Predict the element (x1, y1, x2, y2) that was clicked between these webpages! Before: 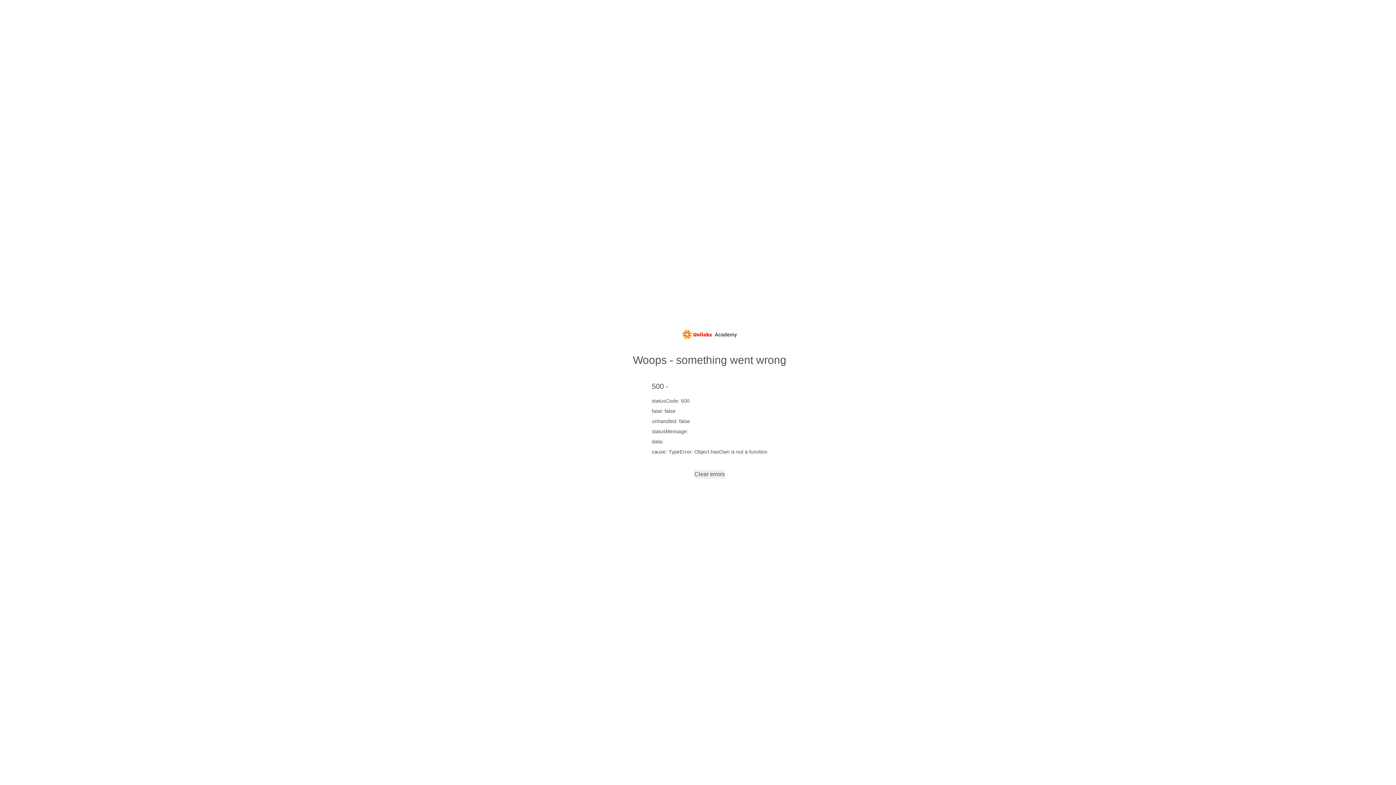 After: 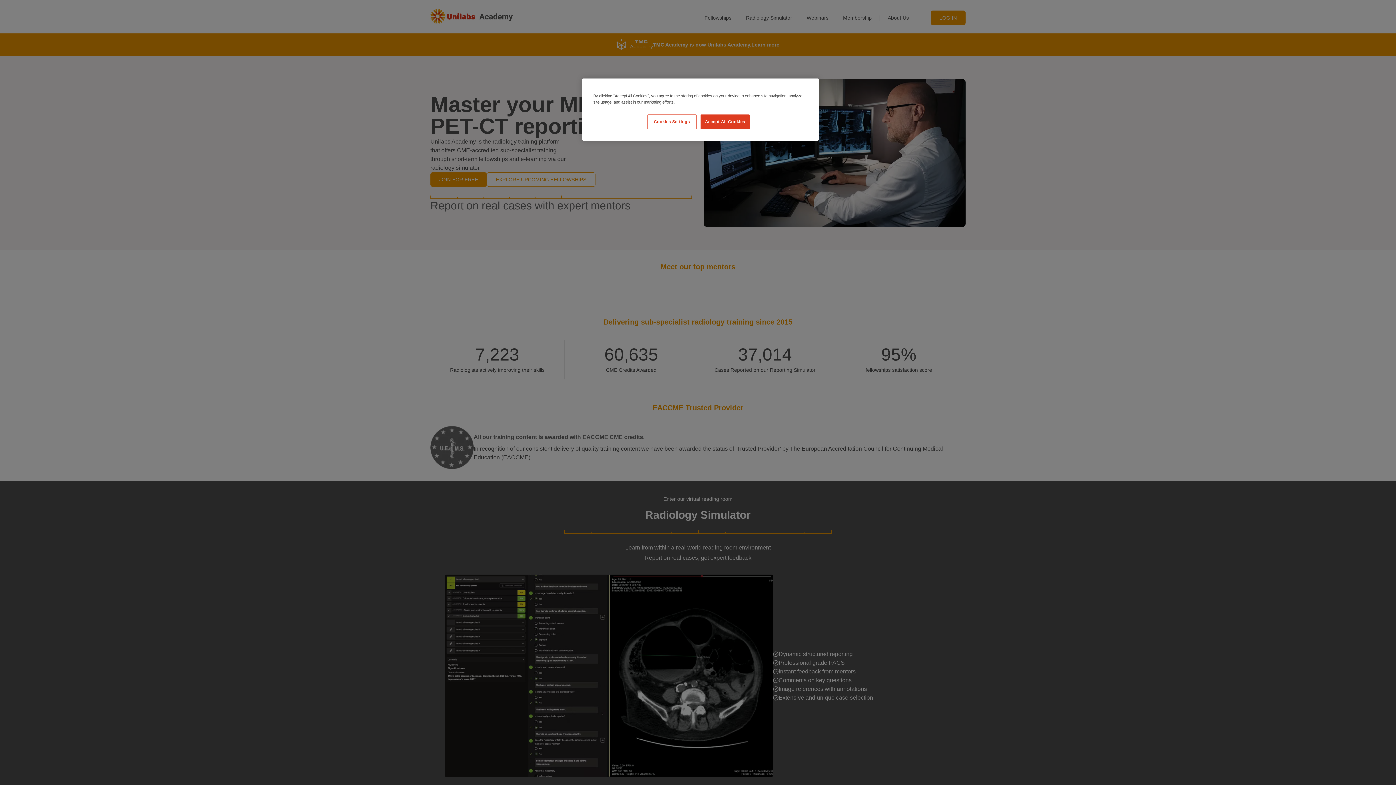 Action: bbox: (694, 470, 725, 479) label: Clear errors